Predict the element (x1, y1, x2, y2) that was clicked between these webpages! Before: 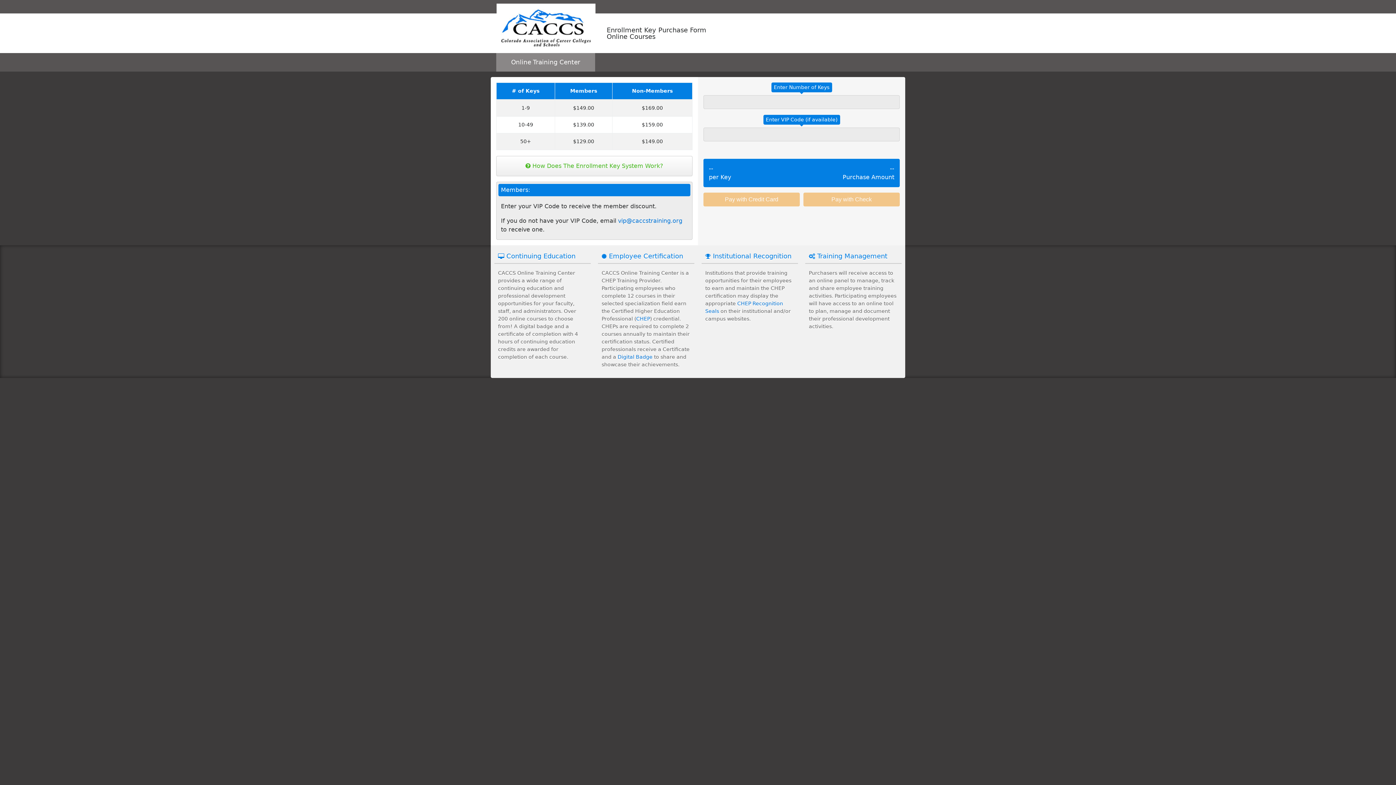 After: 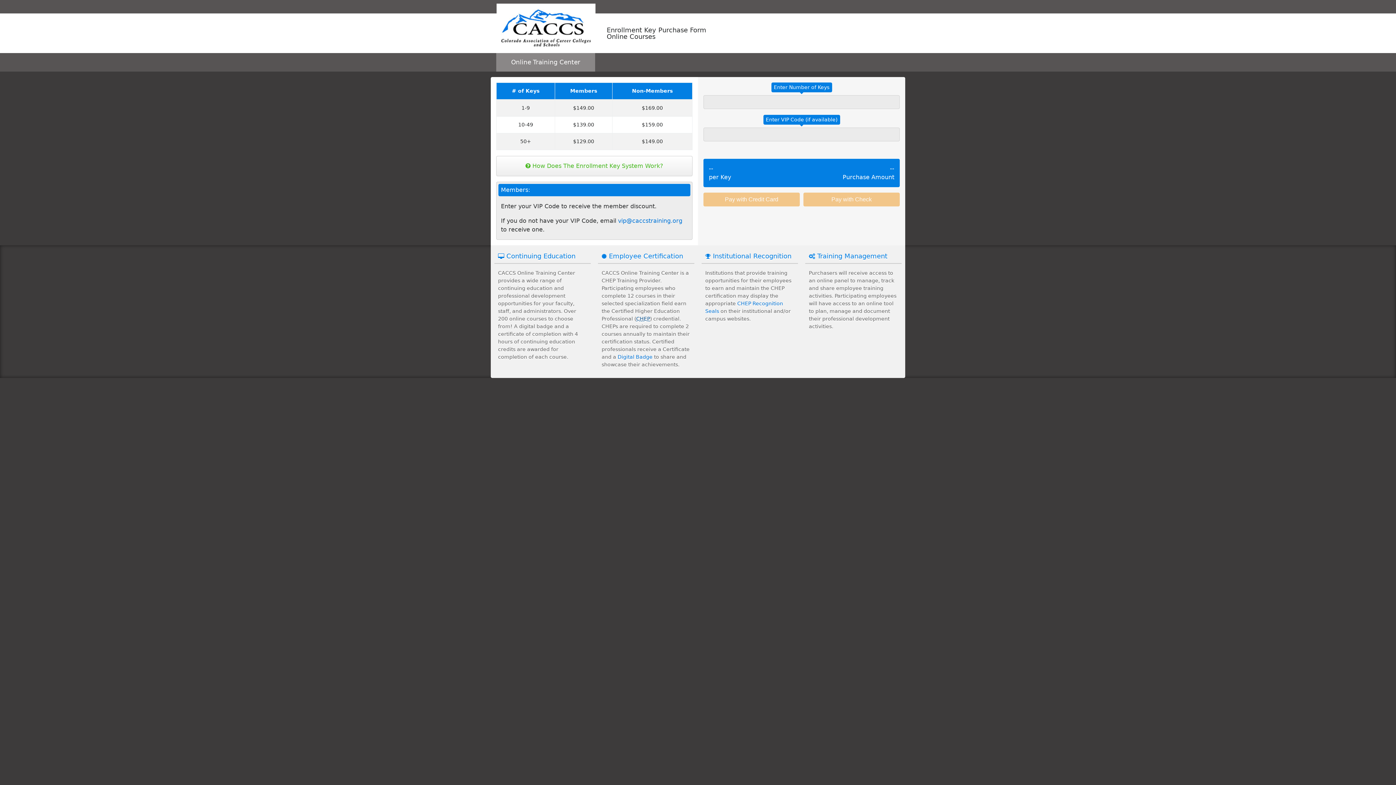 Action: label: CHEP bbox: (636, 316, 650, 321)